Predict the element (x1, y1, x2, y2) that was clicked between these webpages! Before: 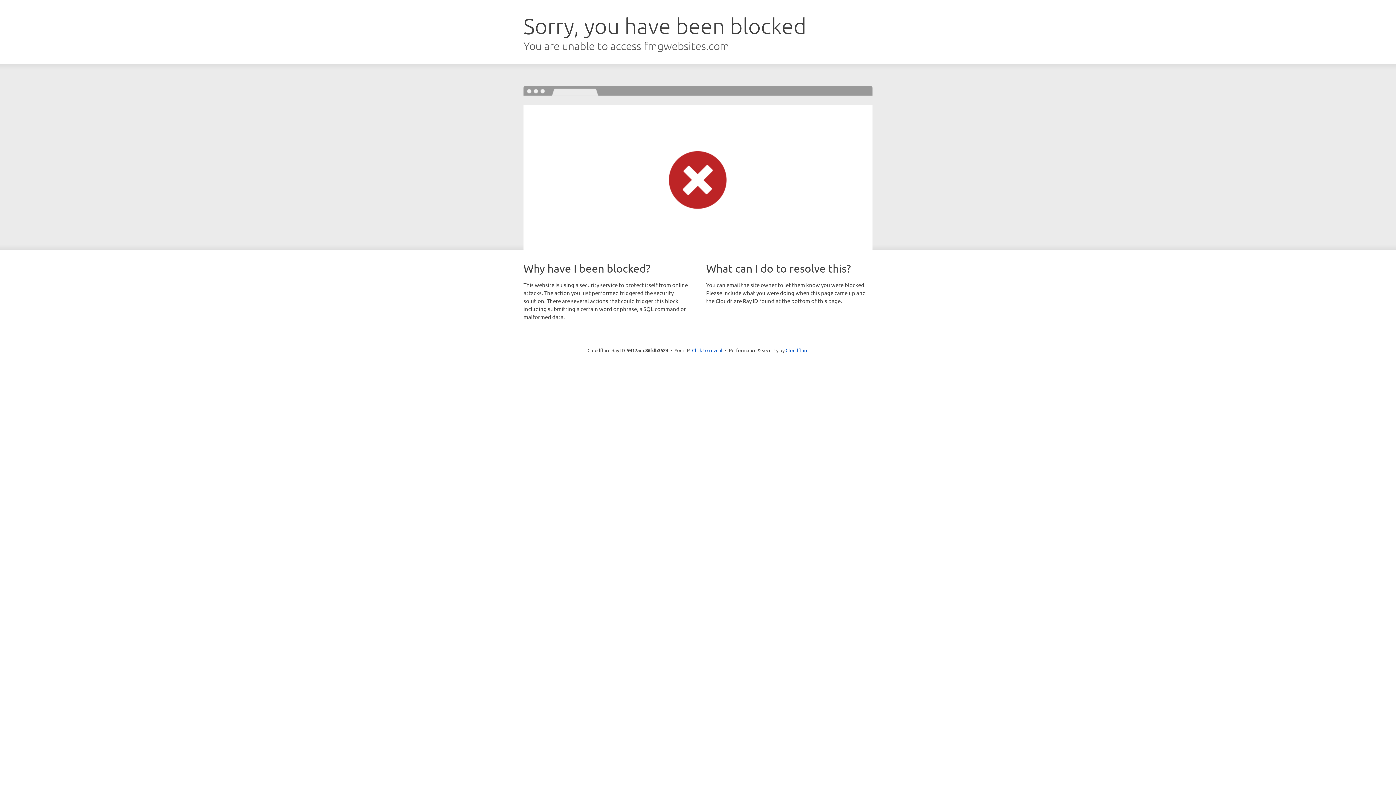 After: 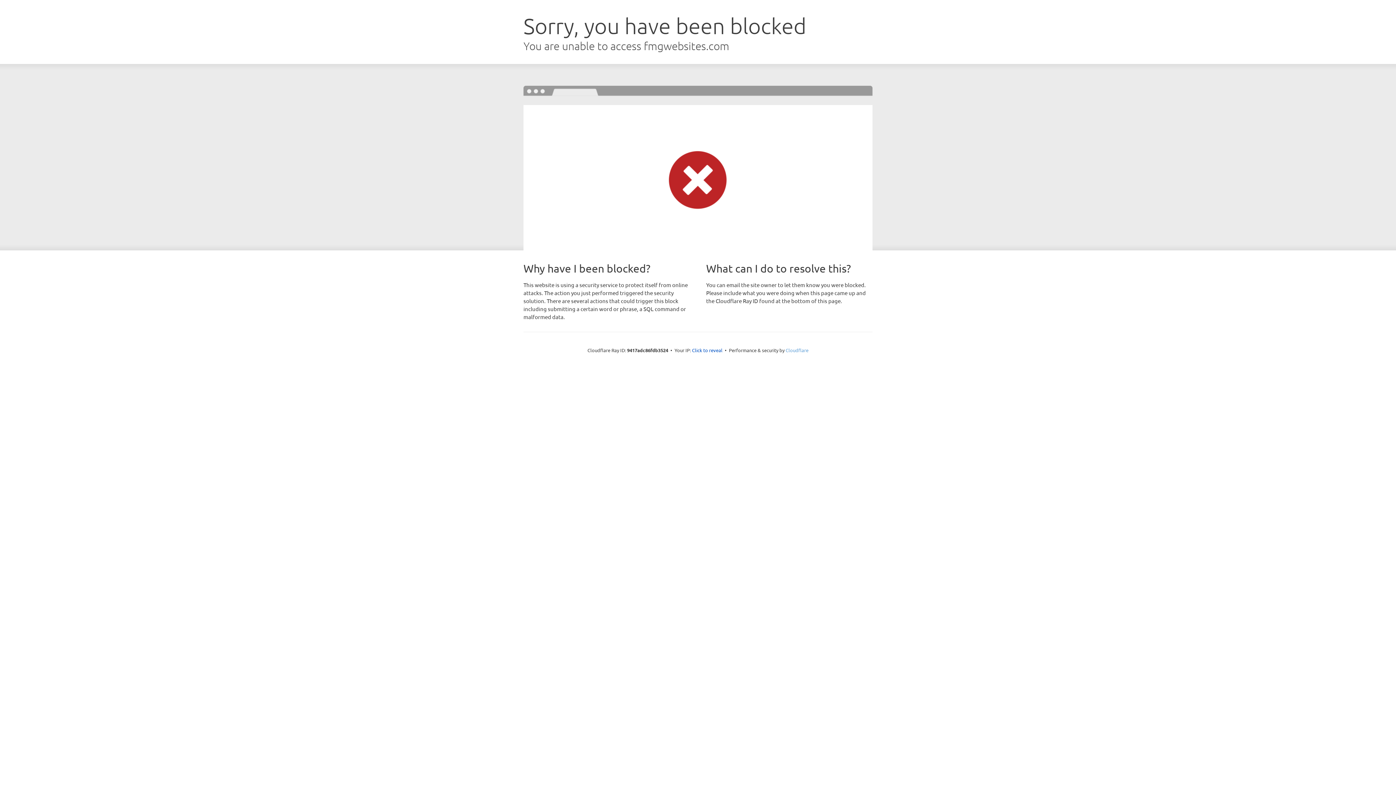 Action: bbox: (785, 347, 808, 353) label: Cloudflare